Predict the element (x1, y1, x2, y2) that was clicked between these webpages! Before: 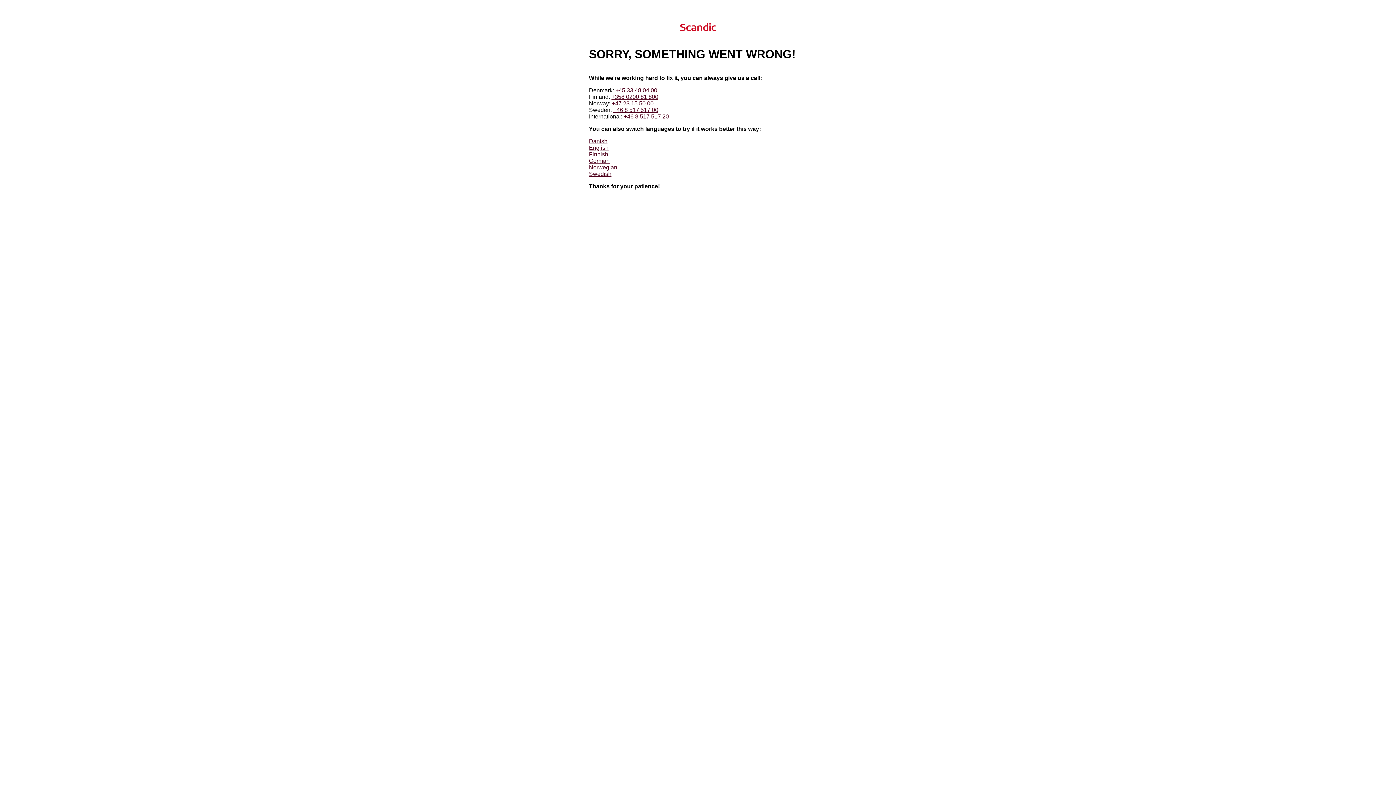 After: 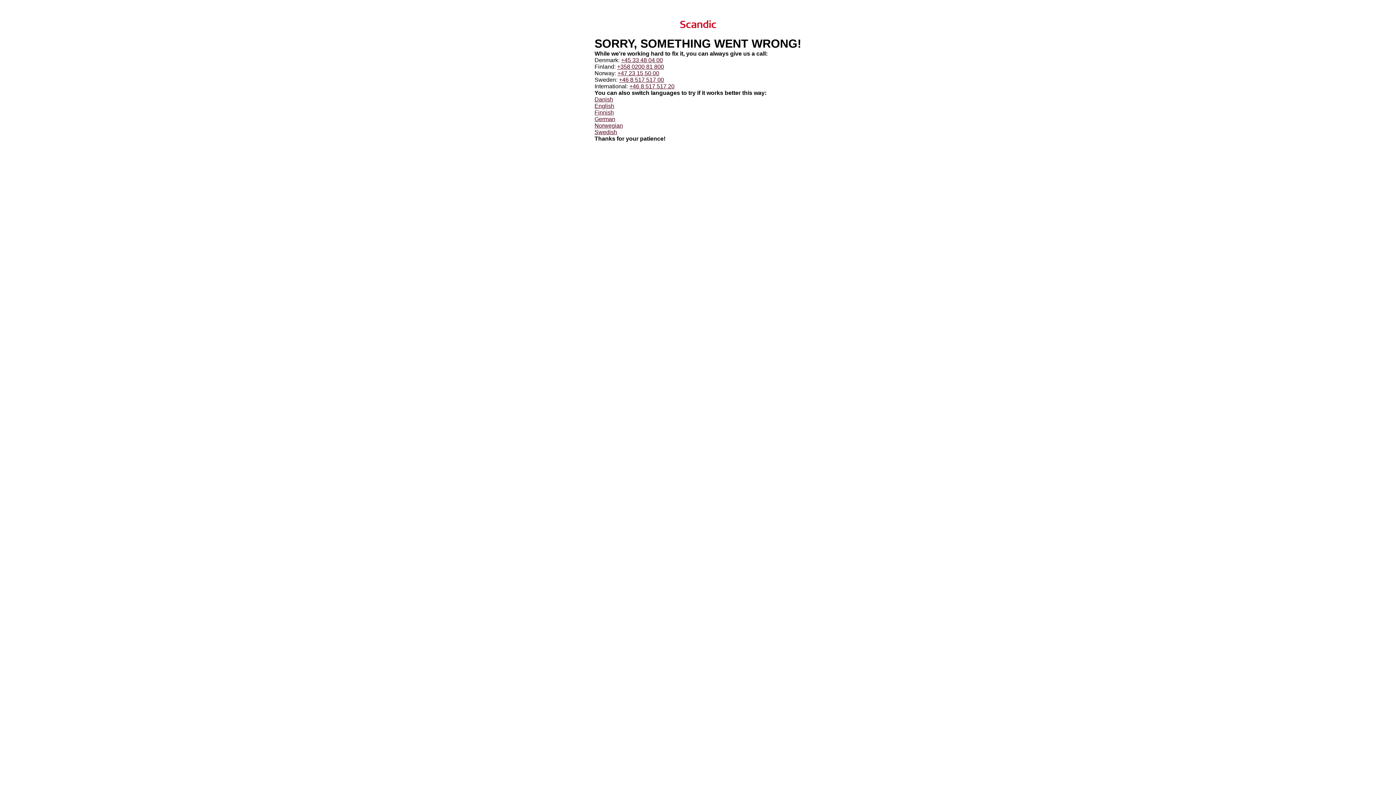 Action: label: Norwegian bbox: (589, 164, 617, 170)